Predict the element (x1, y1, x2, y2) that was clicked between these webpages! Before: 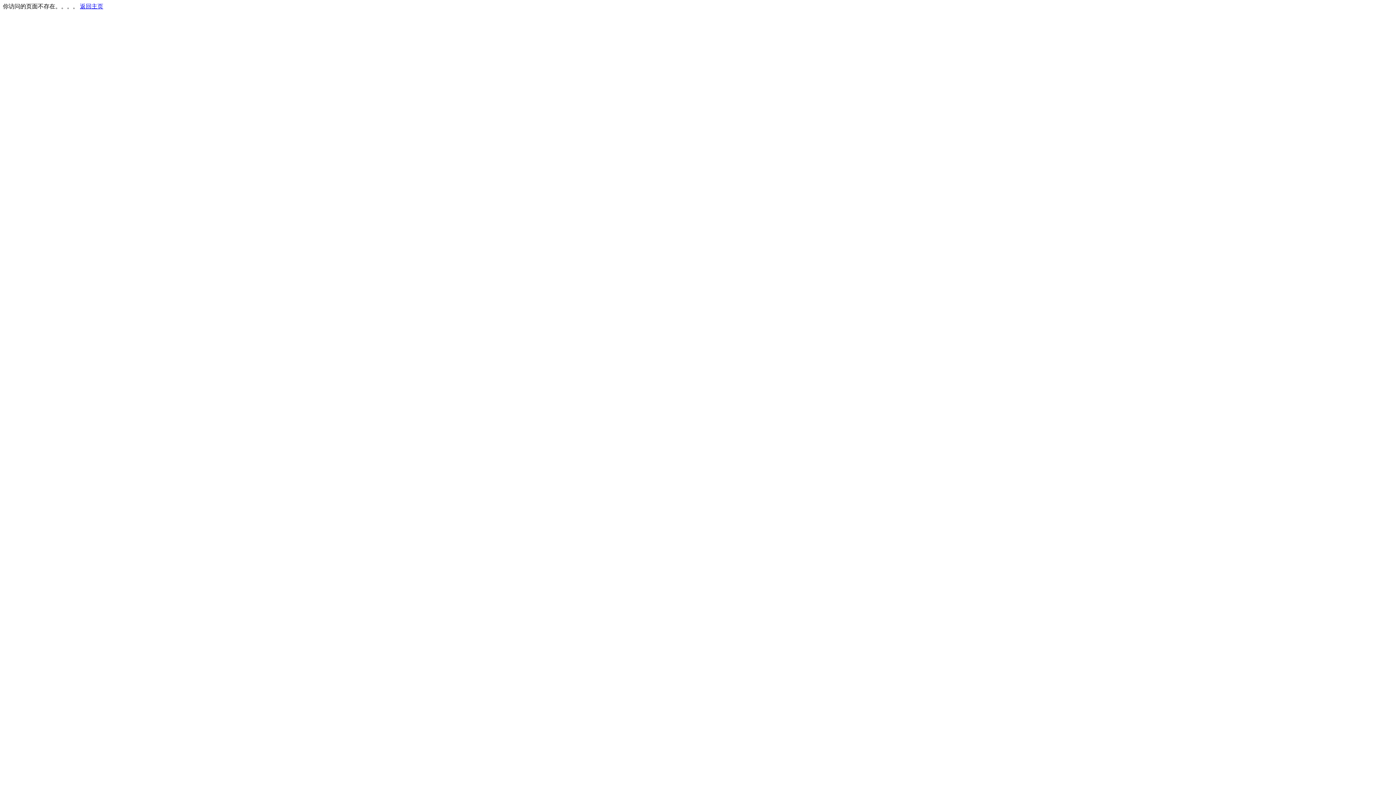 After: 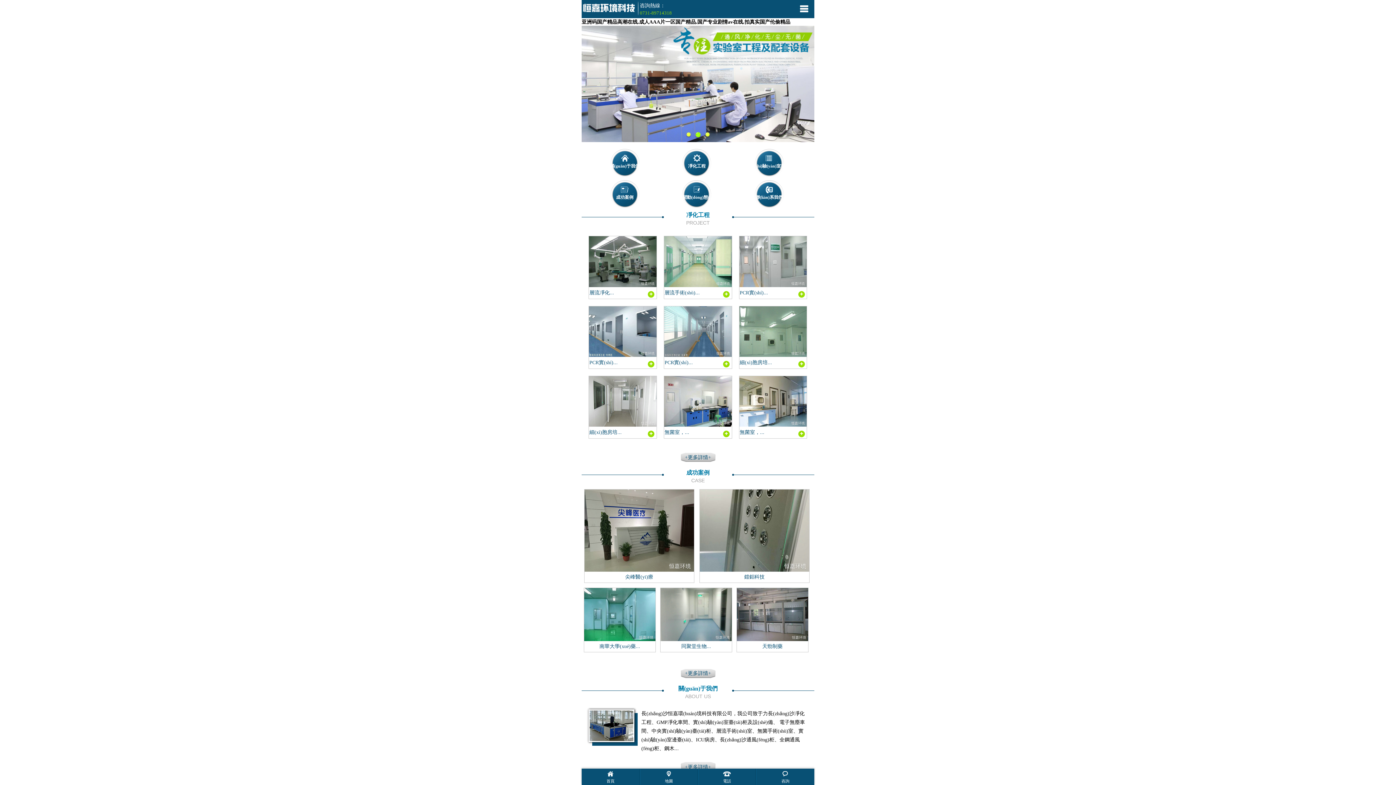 Action: label: 返回主页 bbox: (80, 3, 103, 9)